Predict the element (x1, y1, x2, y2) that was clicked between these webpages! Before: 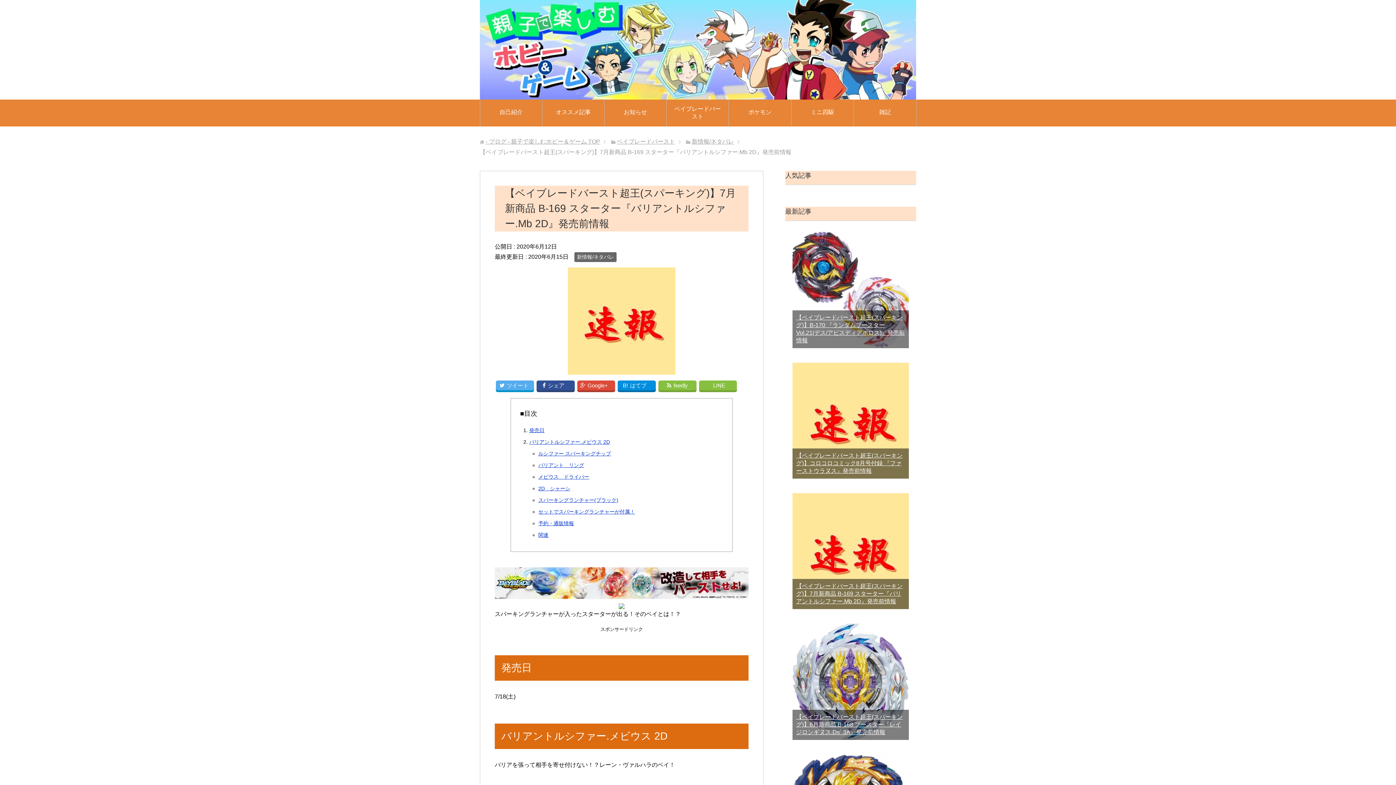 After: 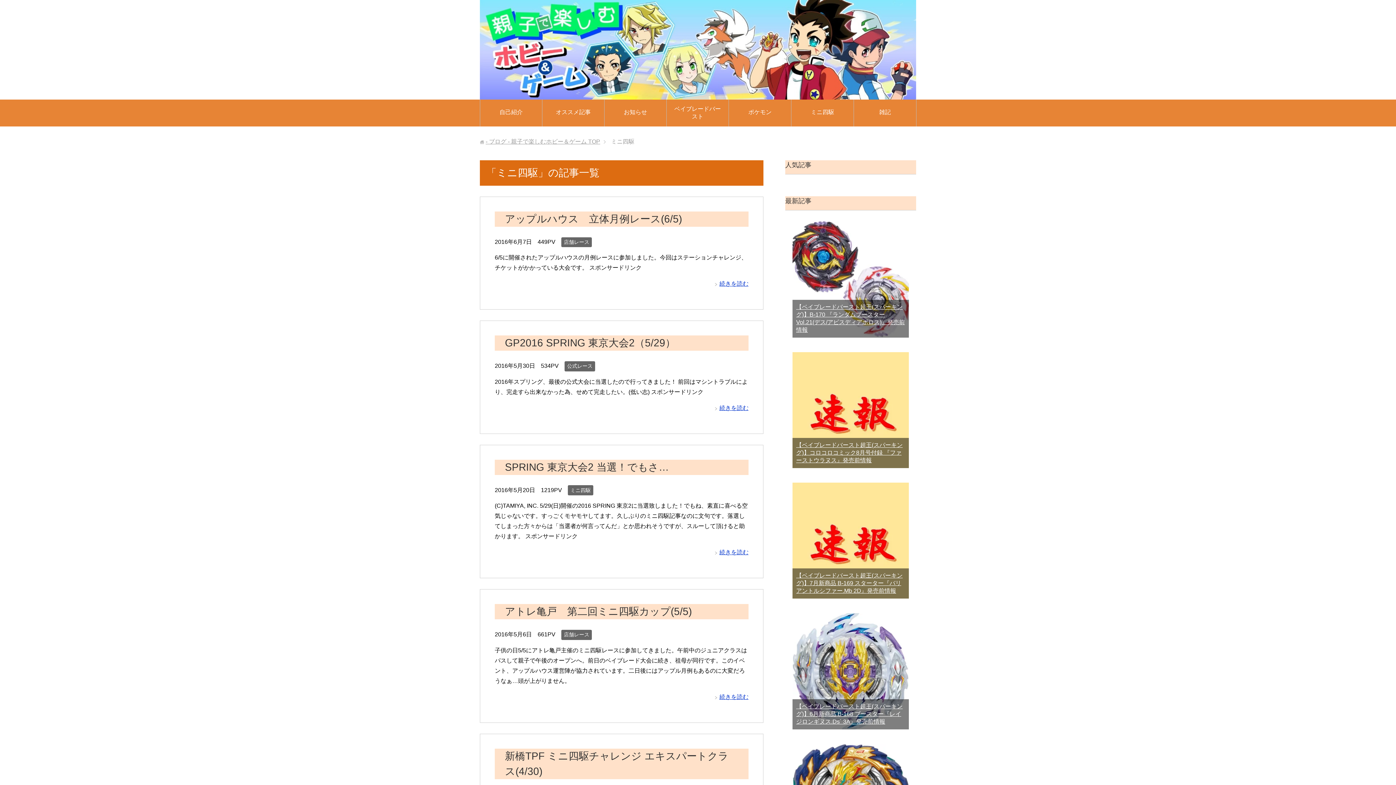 Action: label: ミニ四駆 bbox: (791, 102, 853, 123)